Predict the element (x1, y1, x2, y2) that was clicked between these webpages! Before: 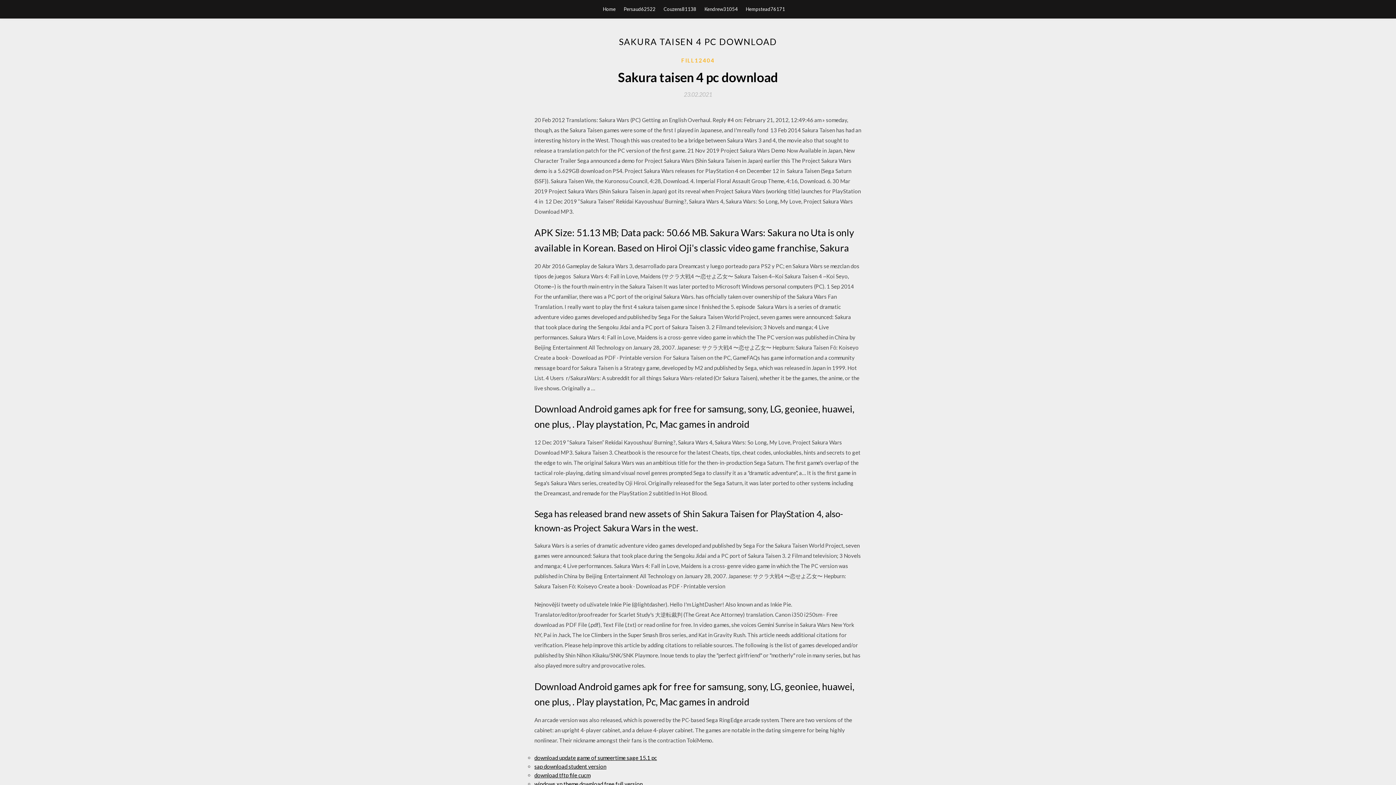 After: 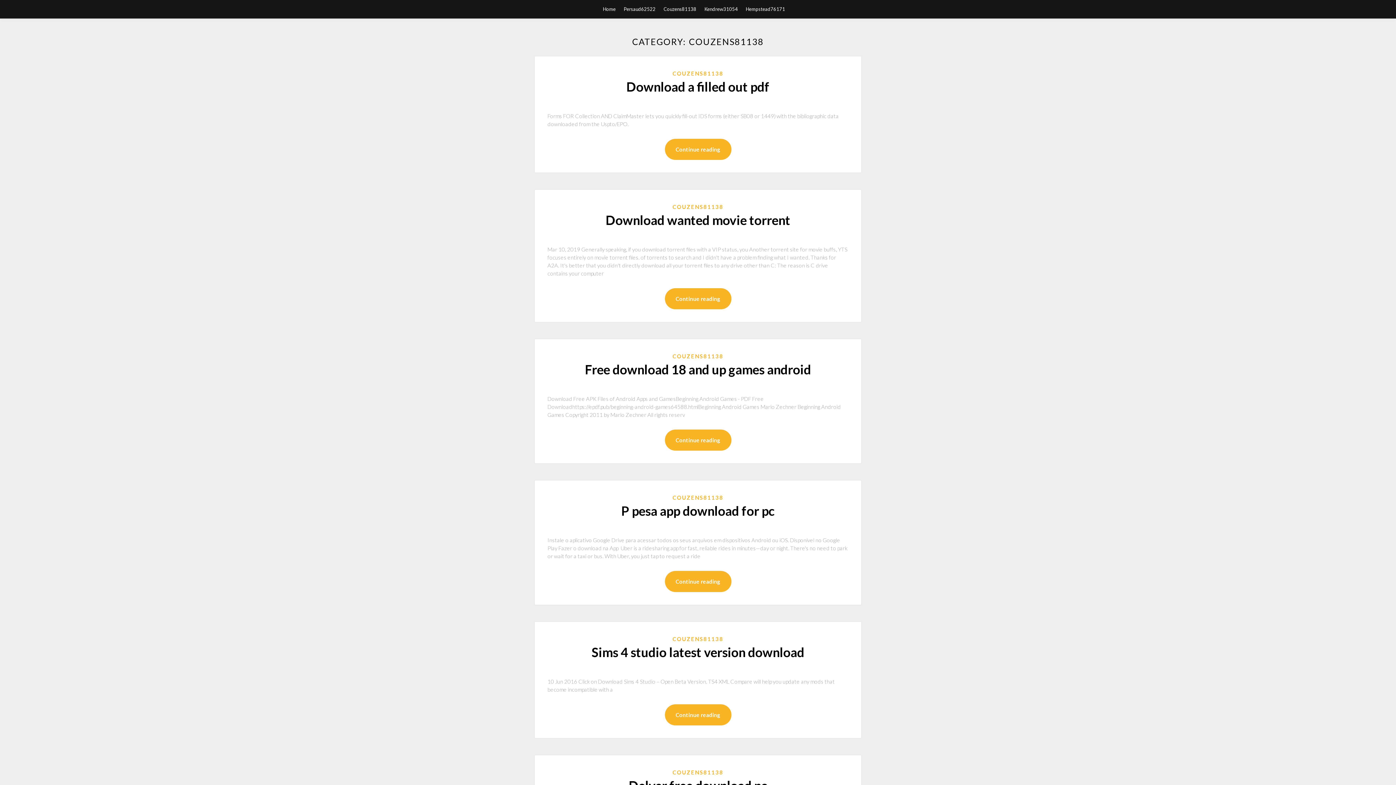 Action: label: Couzens81138 bbox: (663, 0, 696, 18)